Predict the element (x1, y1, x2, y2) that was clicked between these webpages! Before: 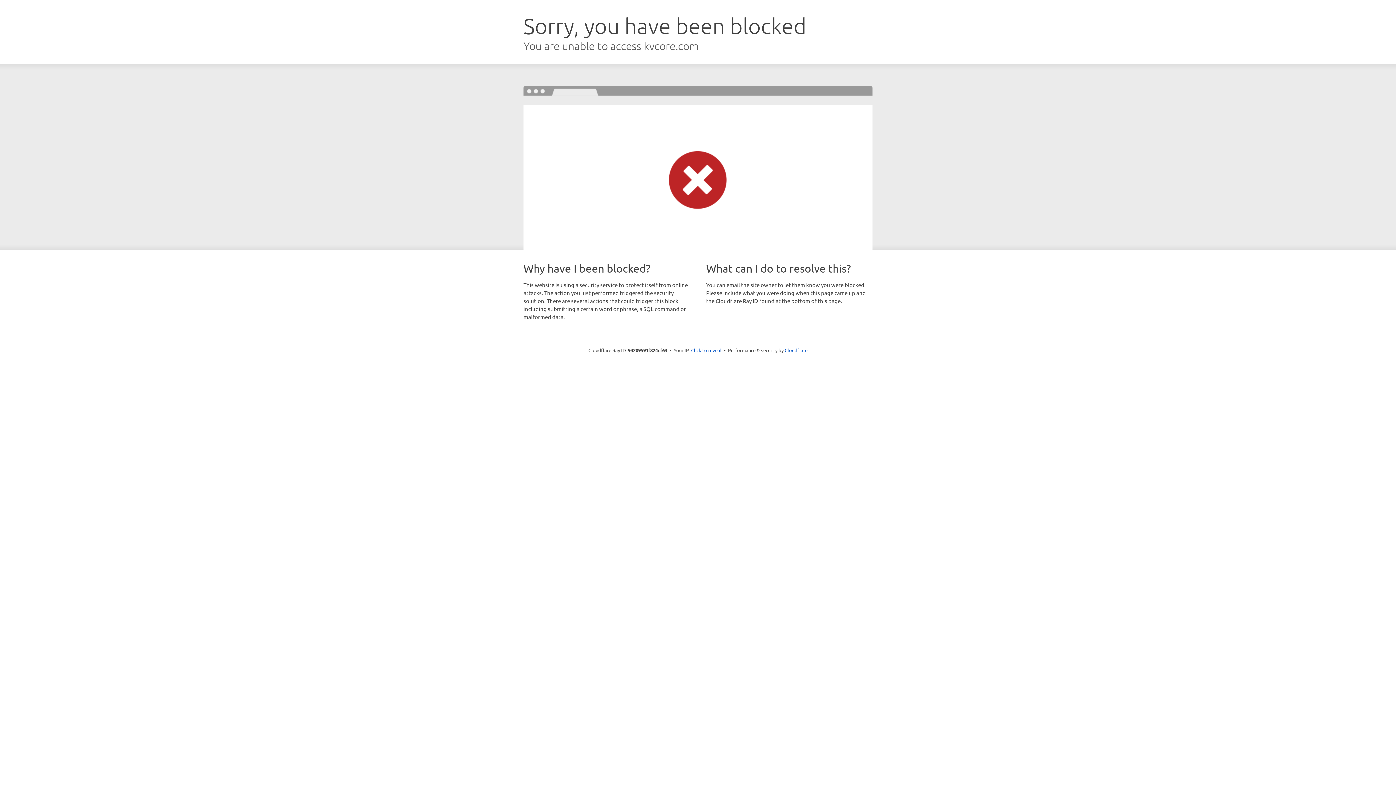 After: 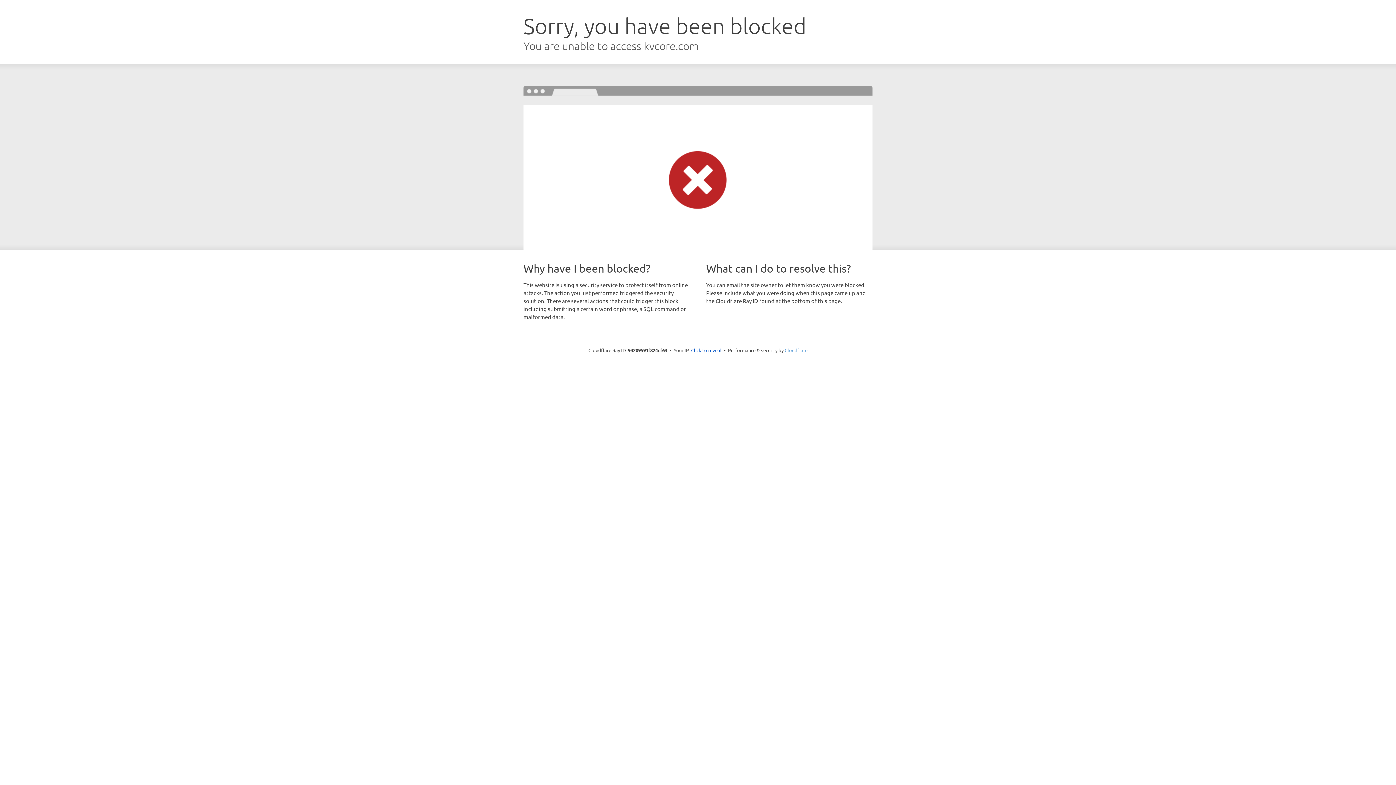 Action: bbox: (784, 347, 807, 353) label: Cloudflare